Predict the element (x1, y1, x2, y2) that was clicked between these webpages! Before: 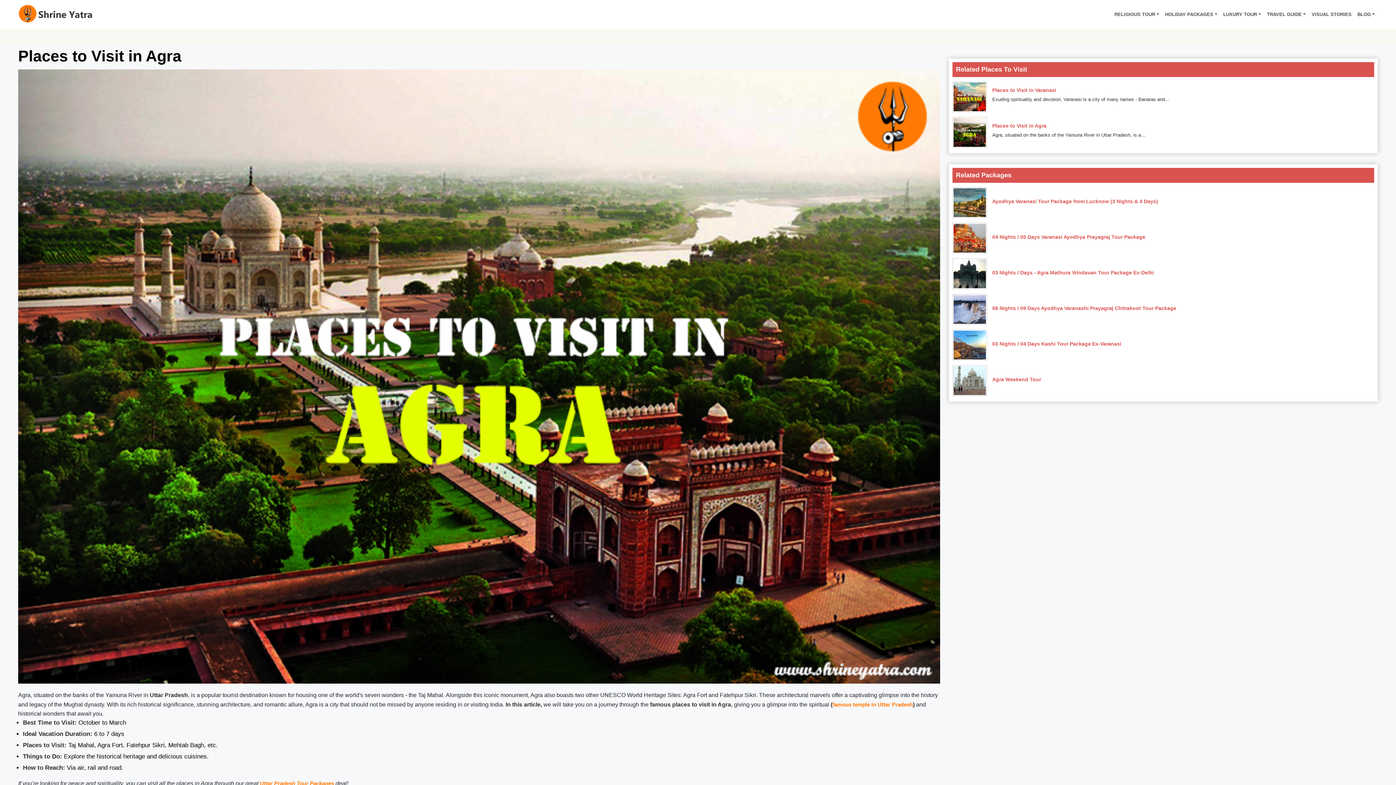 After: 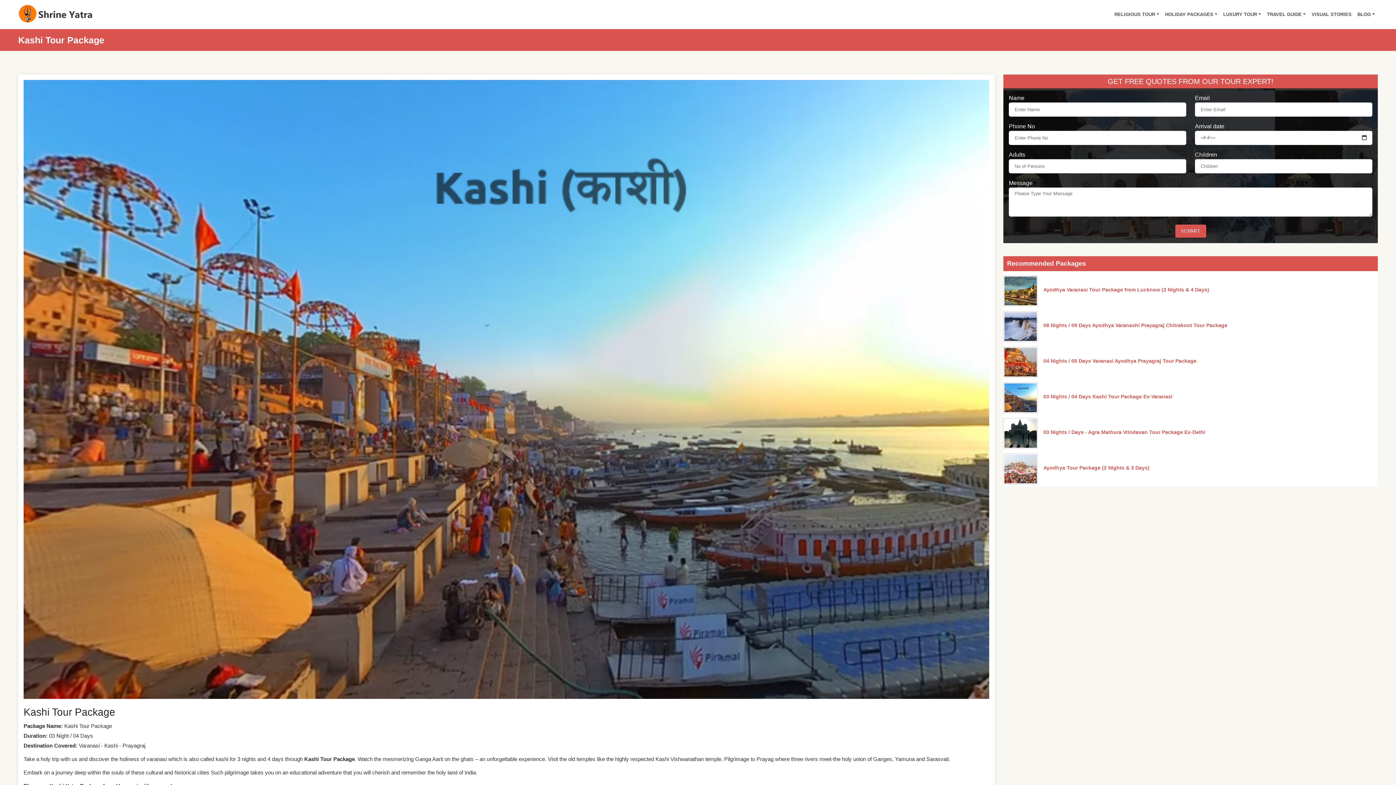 Action: bbox: (952, 329, 988, 360)